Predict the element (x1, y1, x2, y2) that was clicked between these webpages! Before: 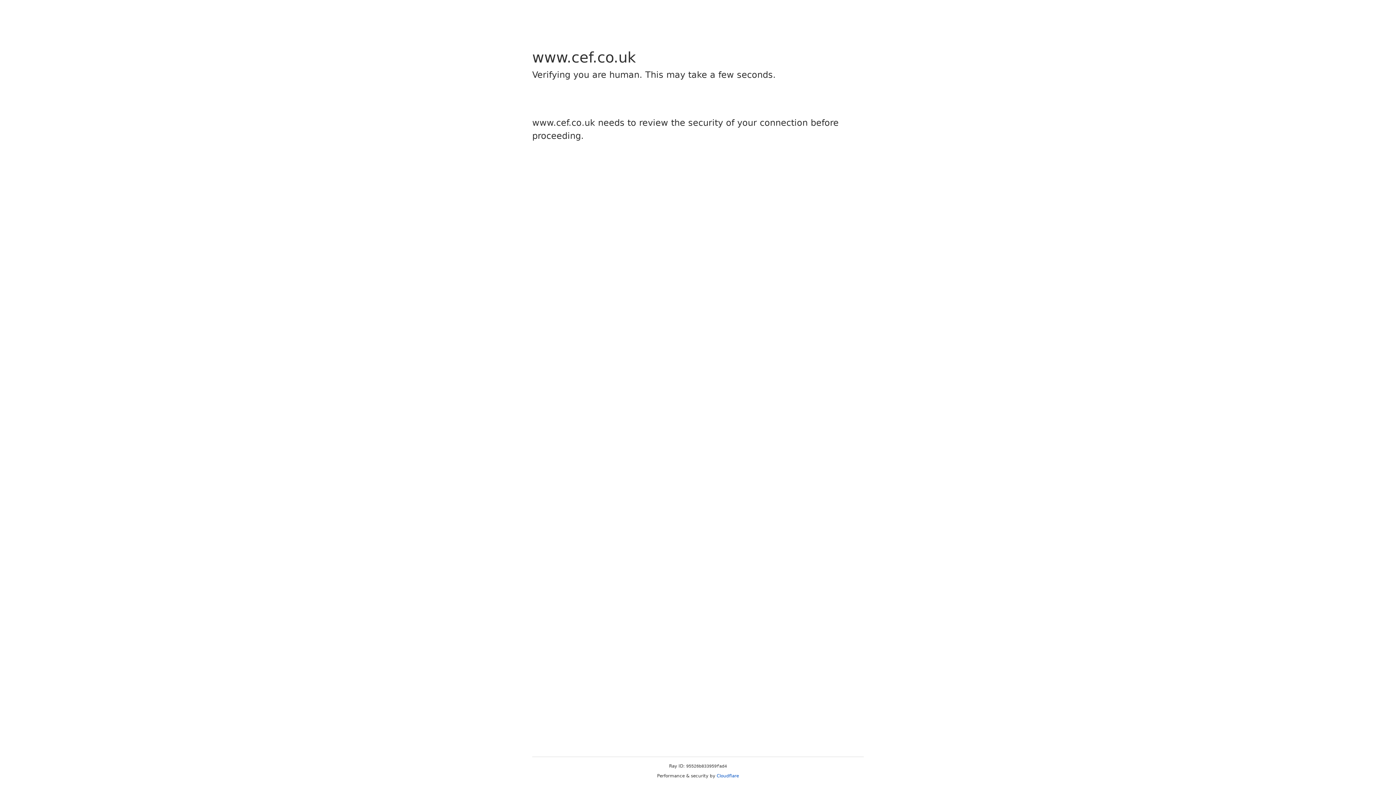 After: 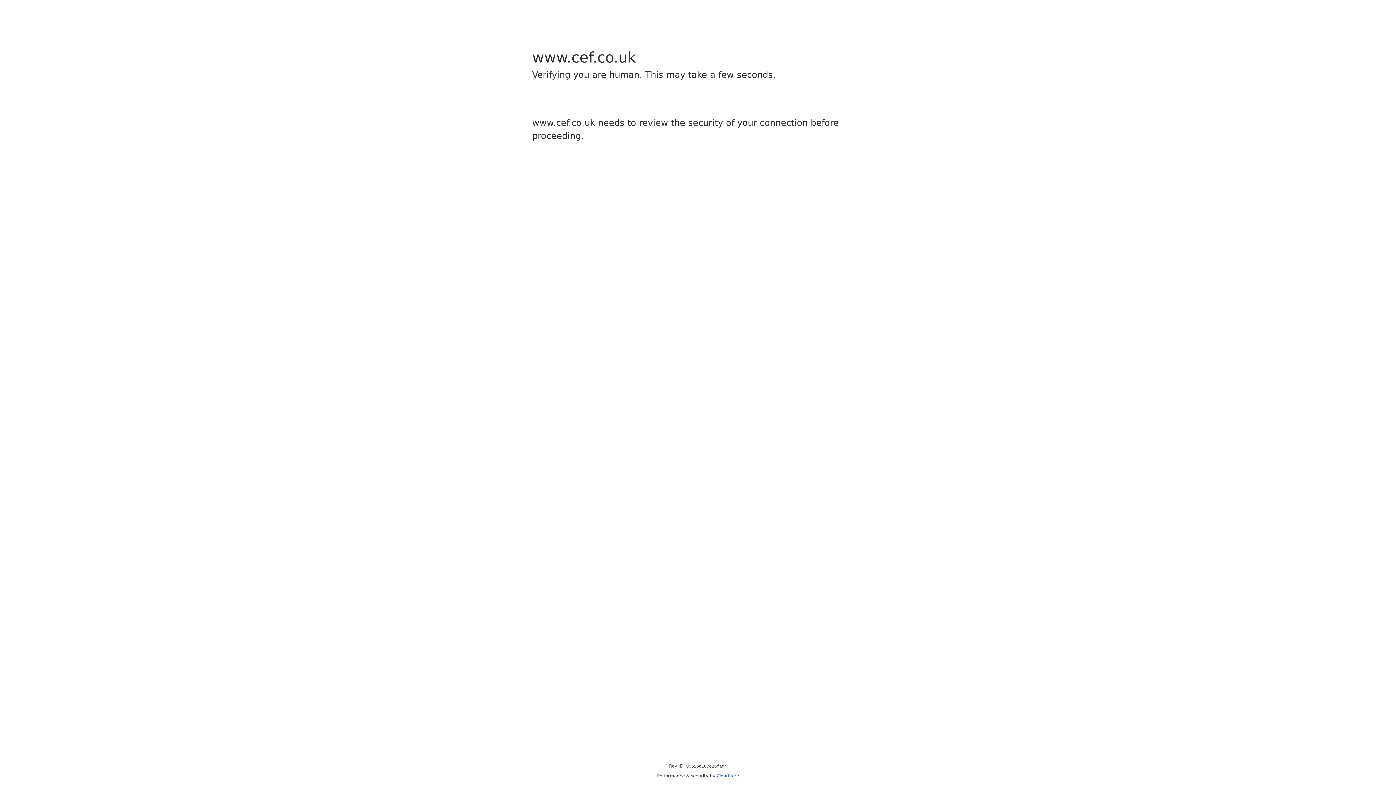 Action: bbox: (716, 773, 739, 778) label: Cloudflare